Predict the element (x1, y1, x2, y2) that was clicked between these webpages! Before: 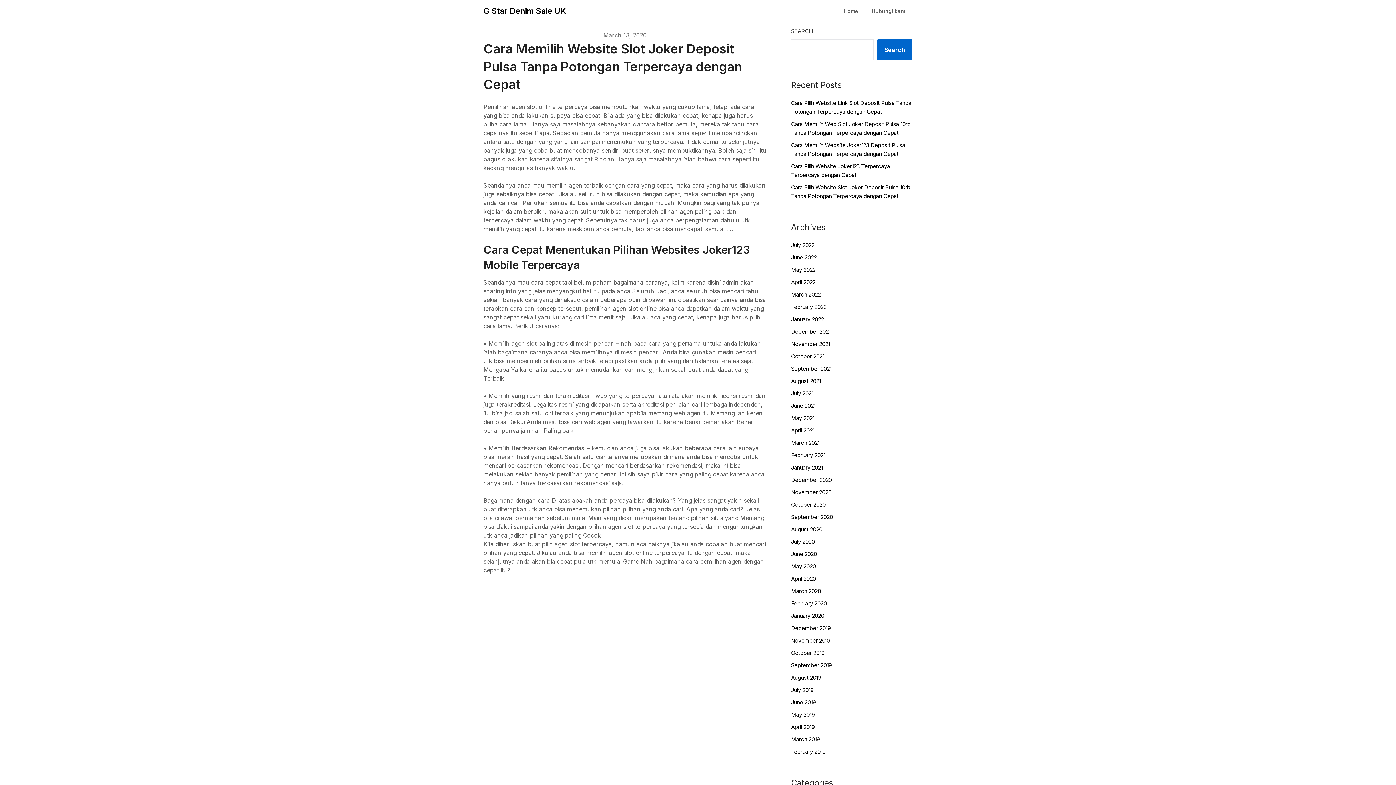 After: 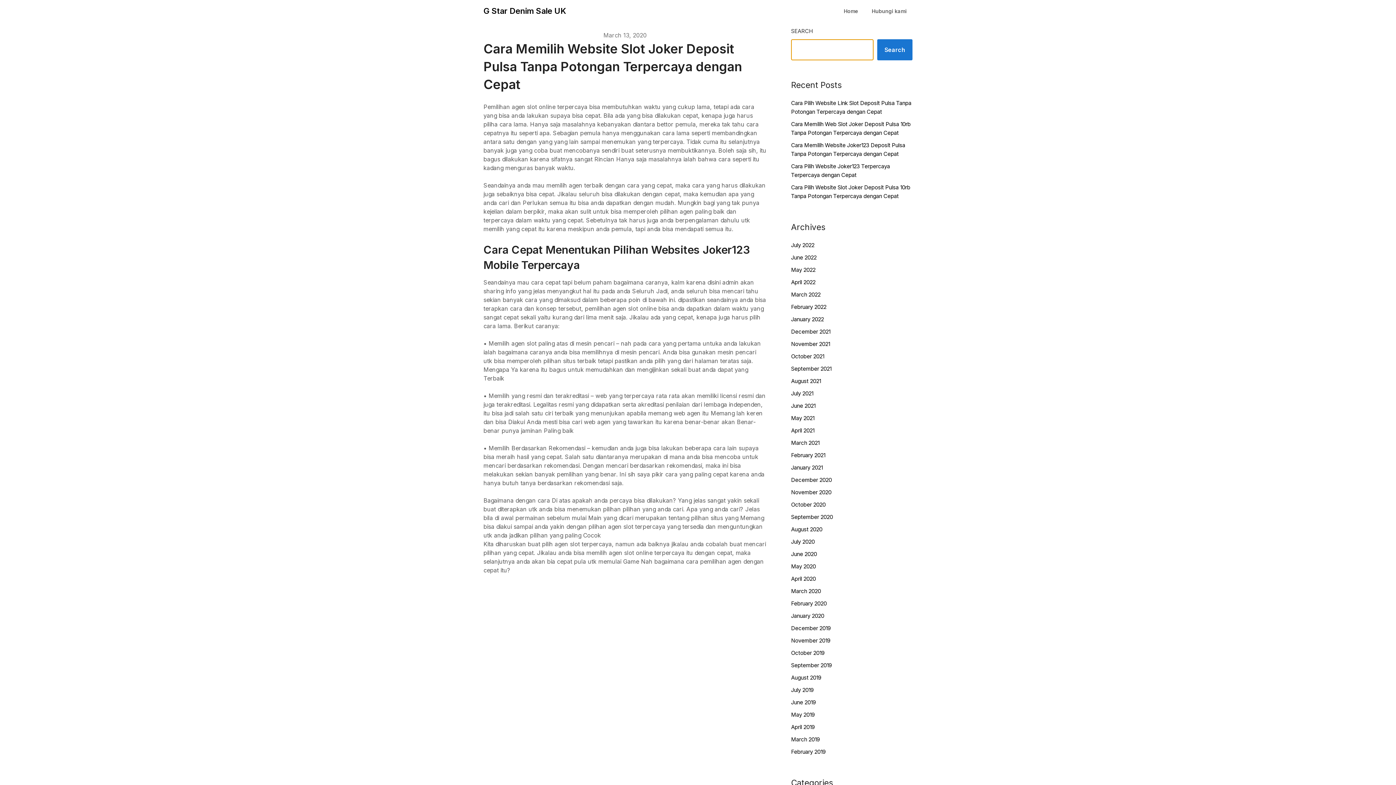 Action: bbox: (877, 39, 912, 60) label: Search